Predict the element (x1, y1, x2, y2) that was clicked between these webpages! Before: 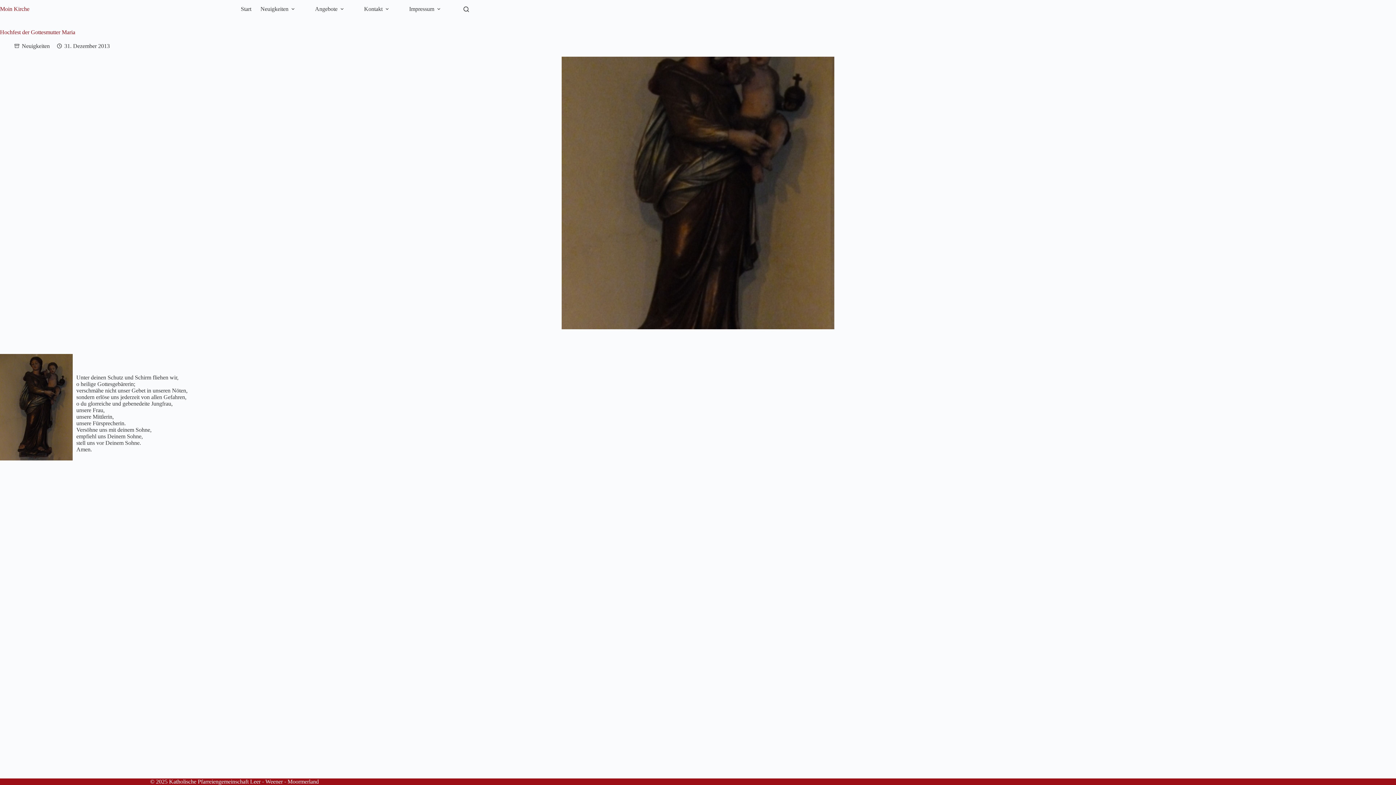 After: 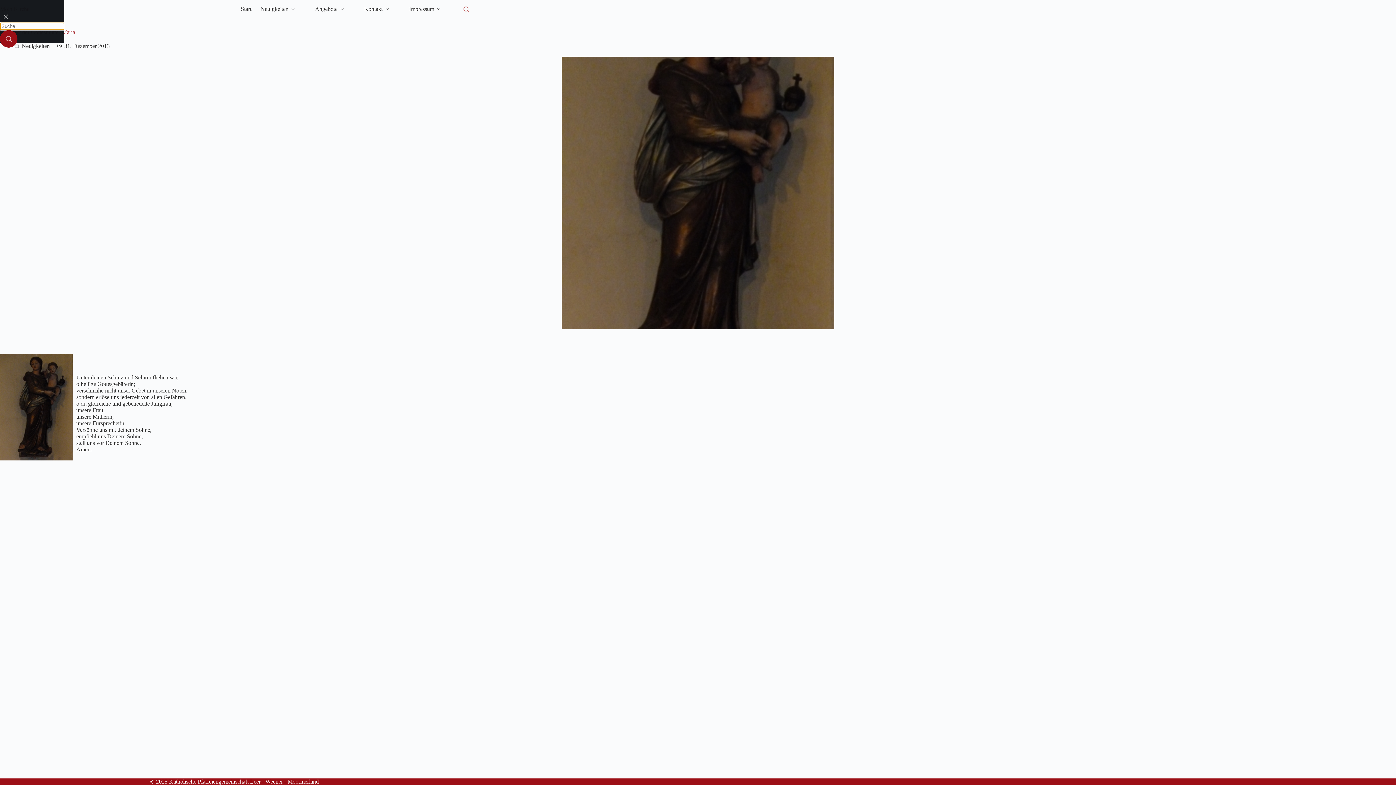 Action: bbox: (463, 6, 469, 11) label: Suche